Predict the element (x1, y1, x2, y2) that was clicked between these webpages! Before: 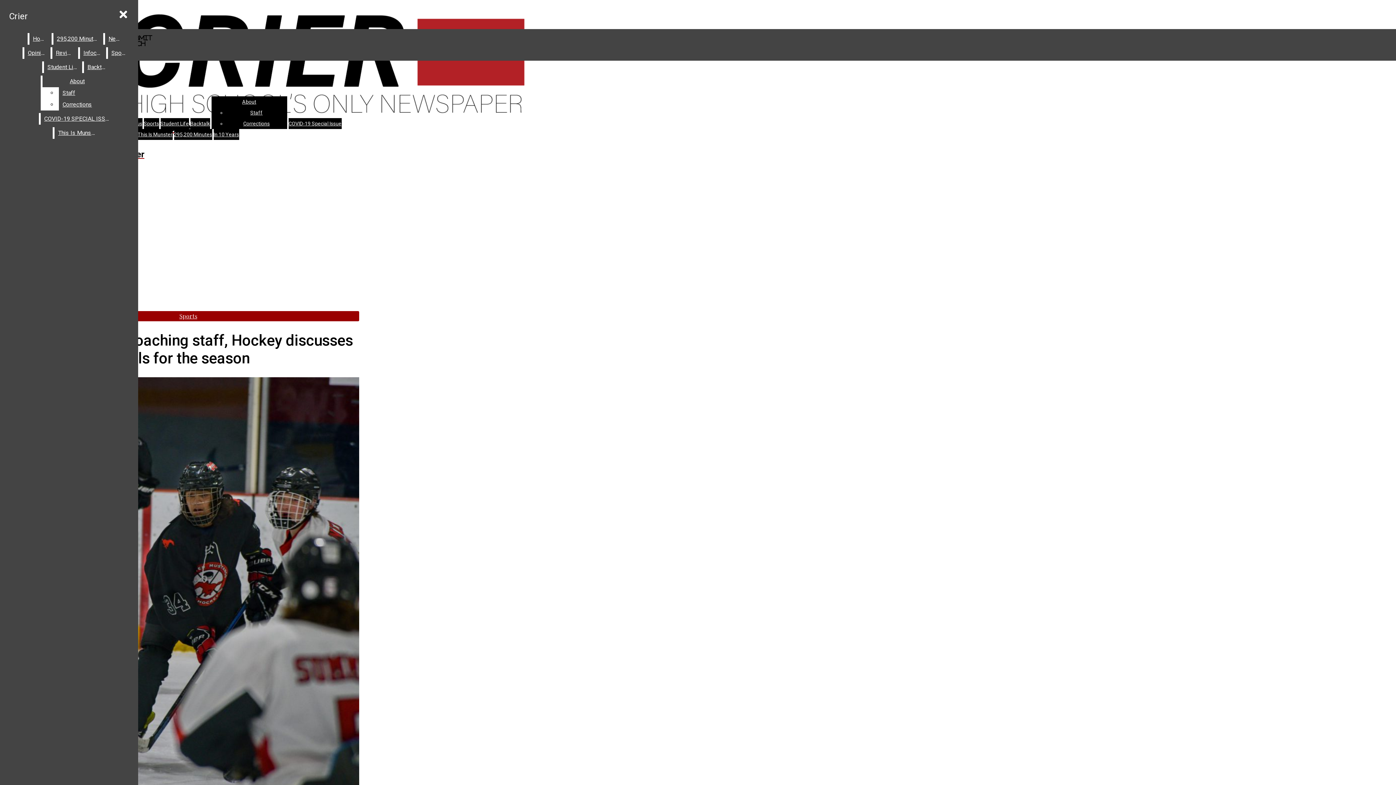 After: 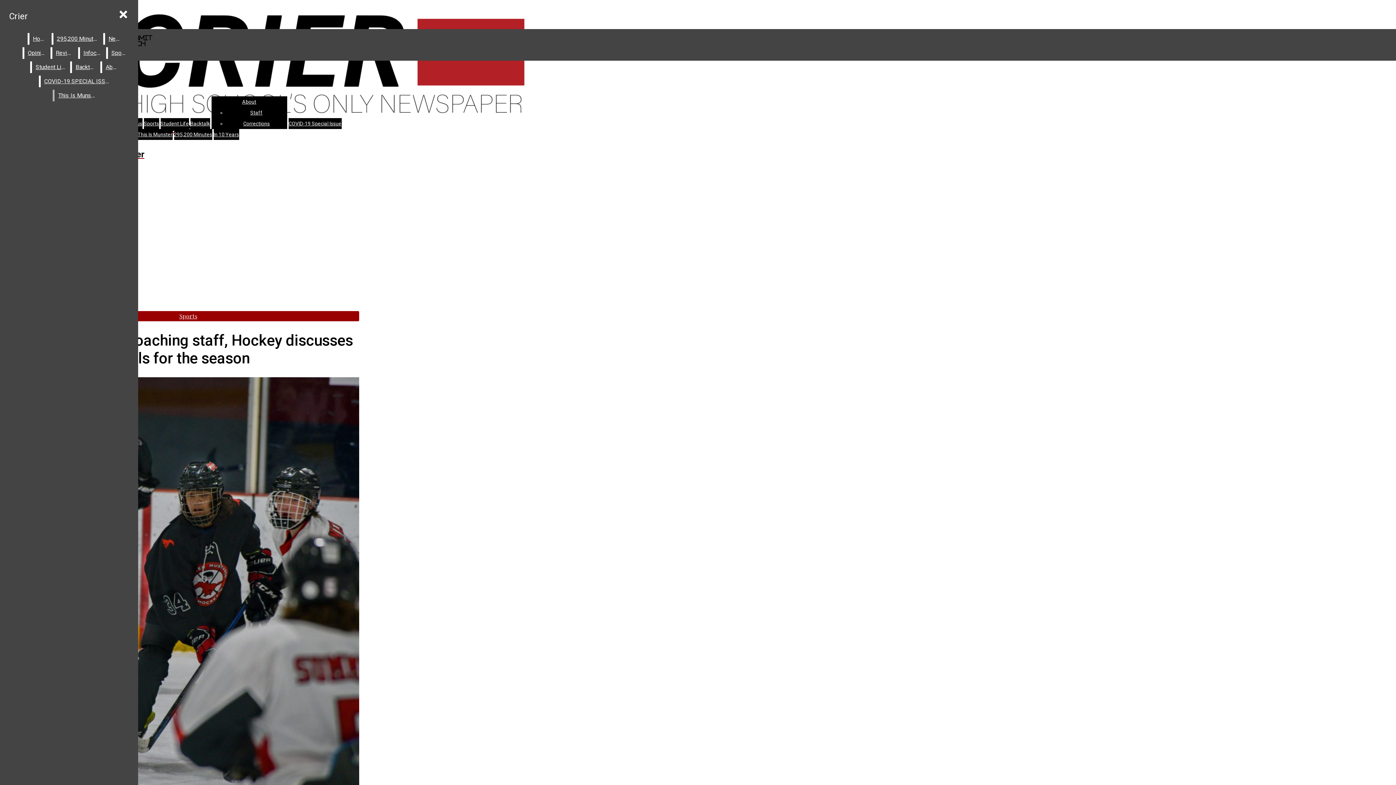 Action: label: Staff bbox: (58, 87, 112, 98)